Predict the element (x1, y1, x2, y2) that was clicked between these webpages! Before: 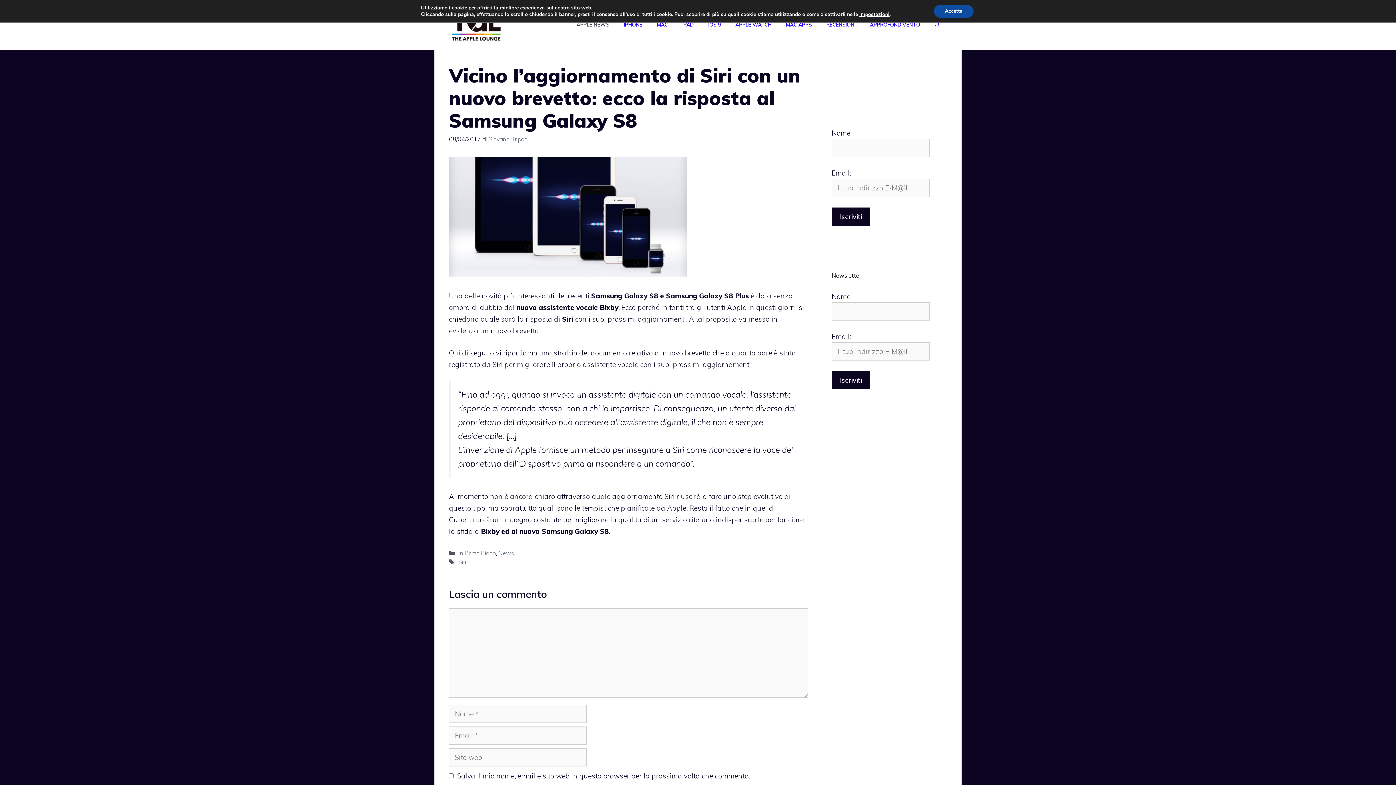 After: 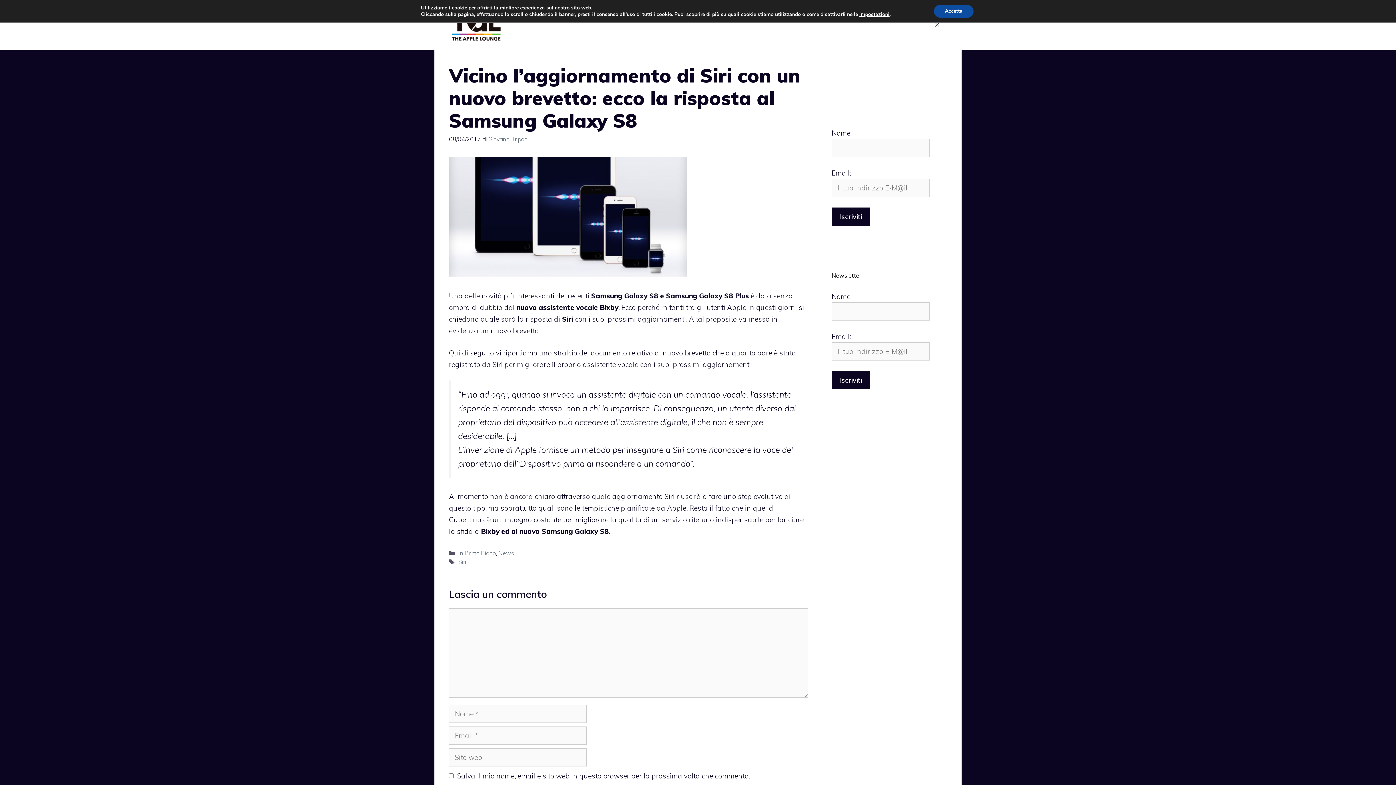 Action: label: Apri la barra di ricerca bbox: (927, 13, 947, 35)